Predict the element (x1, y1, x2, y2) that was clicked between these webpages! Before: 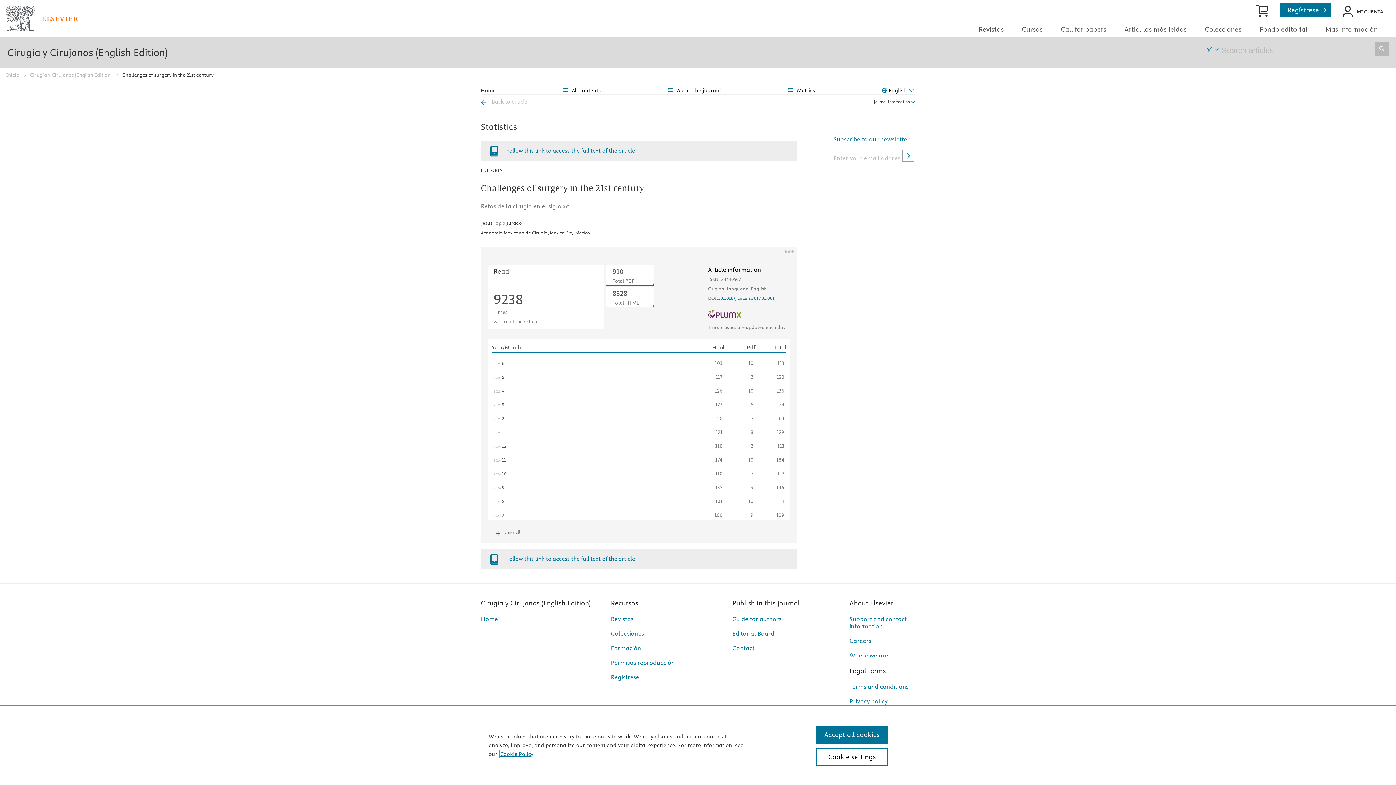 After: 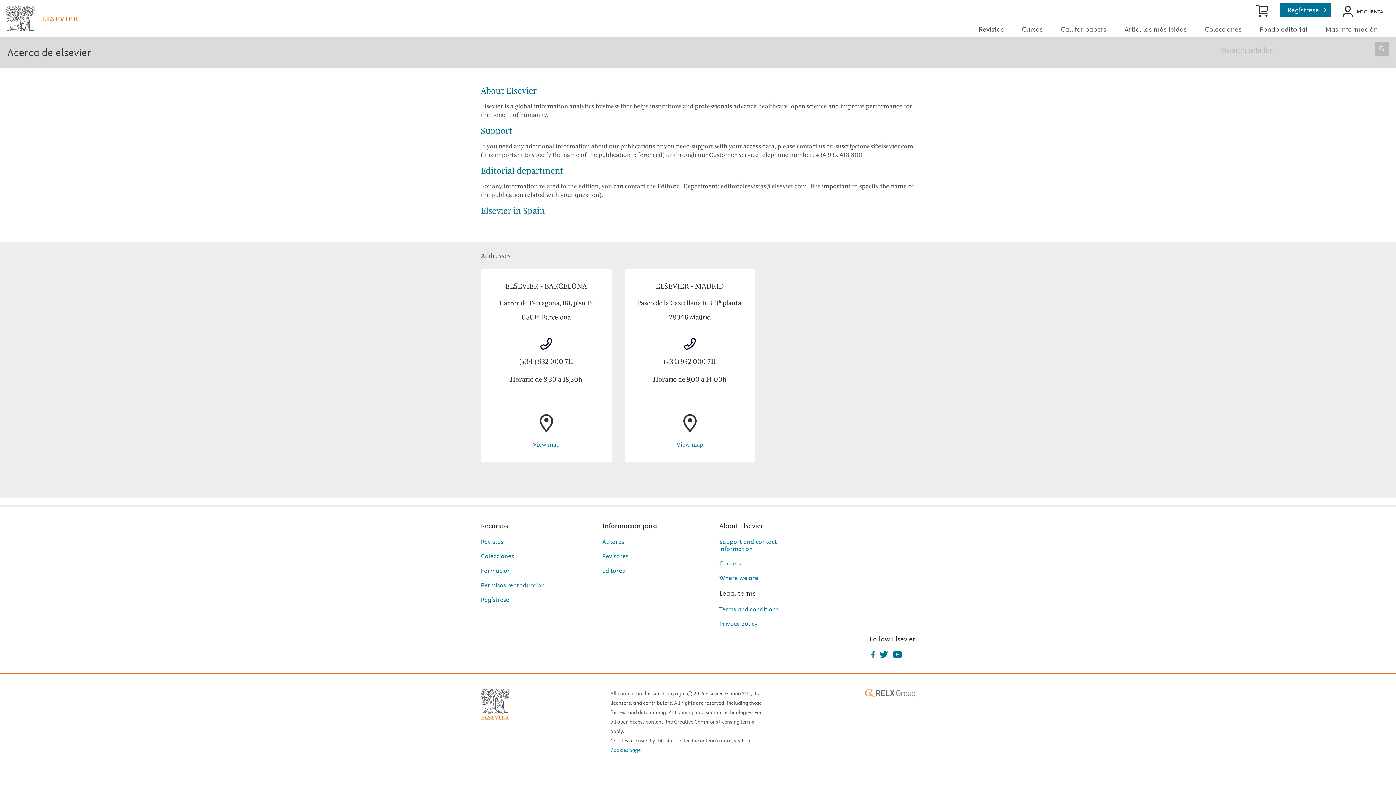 Action: bbox: (849, 661, 888, 668) label: Where we are